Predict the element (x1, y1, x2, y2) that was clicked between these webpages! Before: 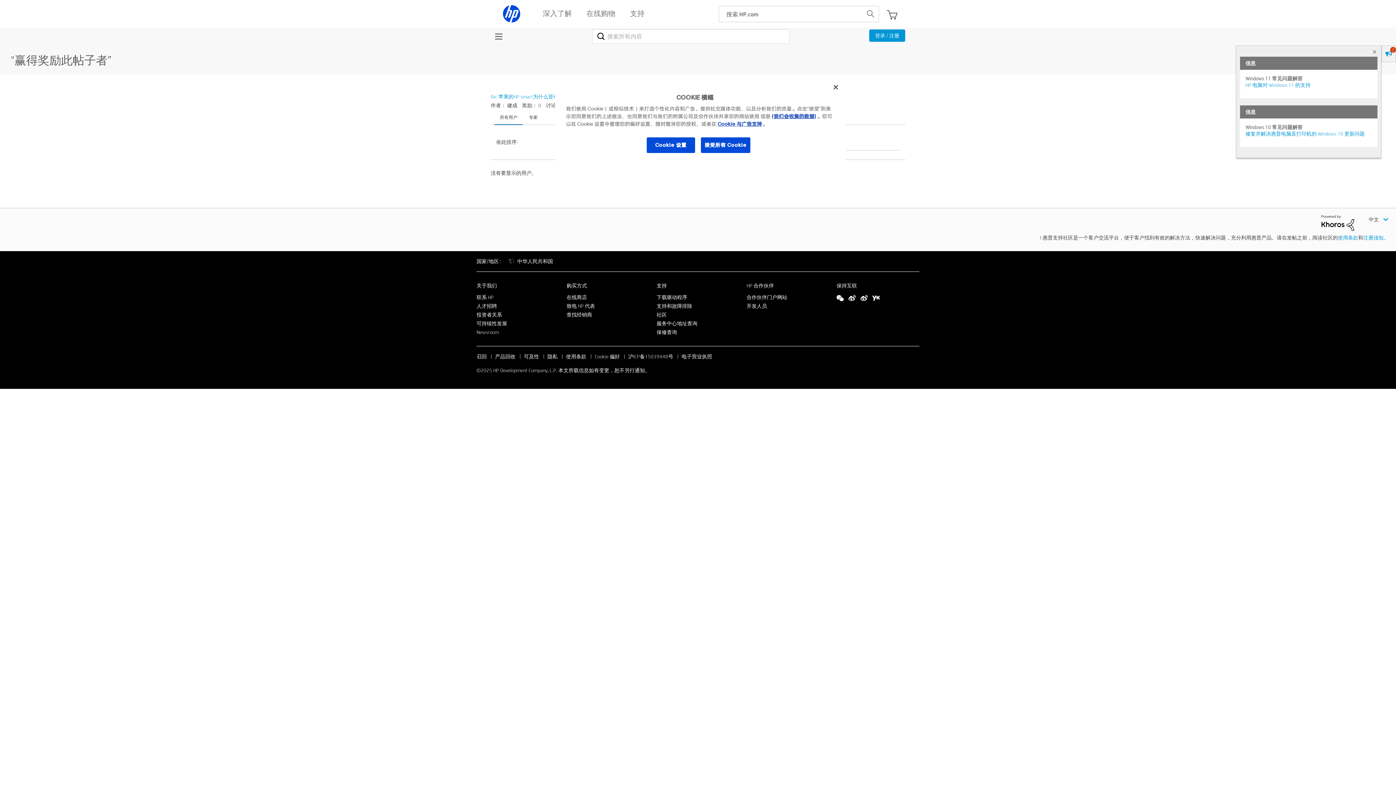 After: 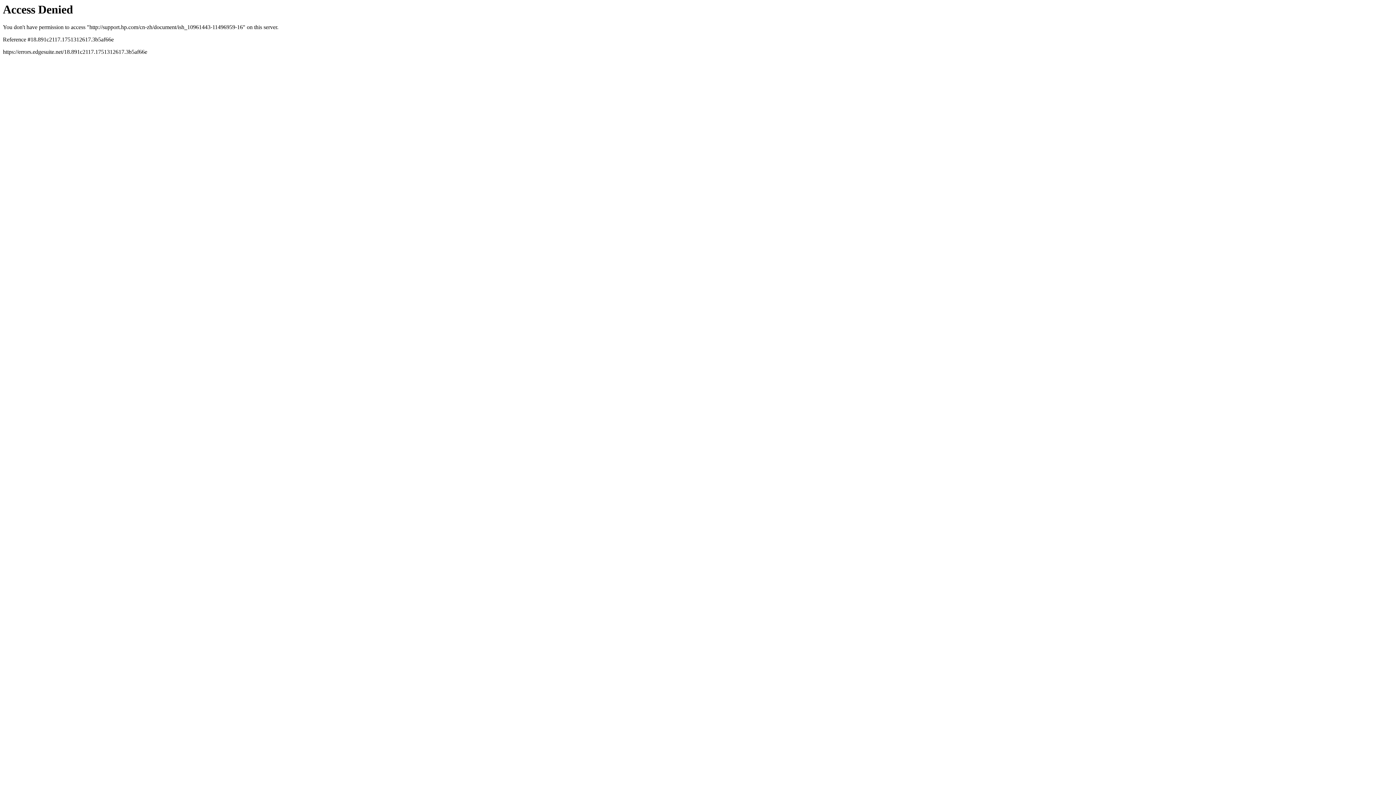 Action: label: 服务中心地址查询 bbox: (656, 320, 697, 326)